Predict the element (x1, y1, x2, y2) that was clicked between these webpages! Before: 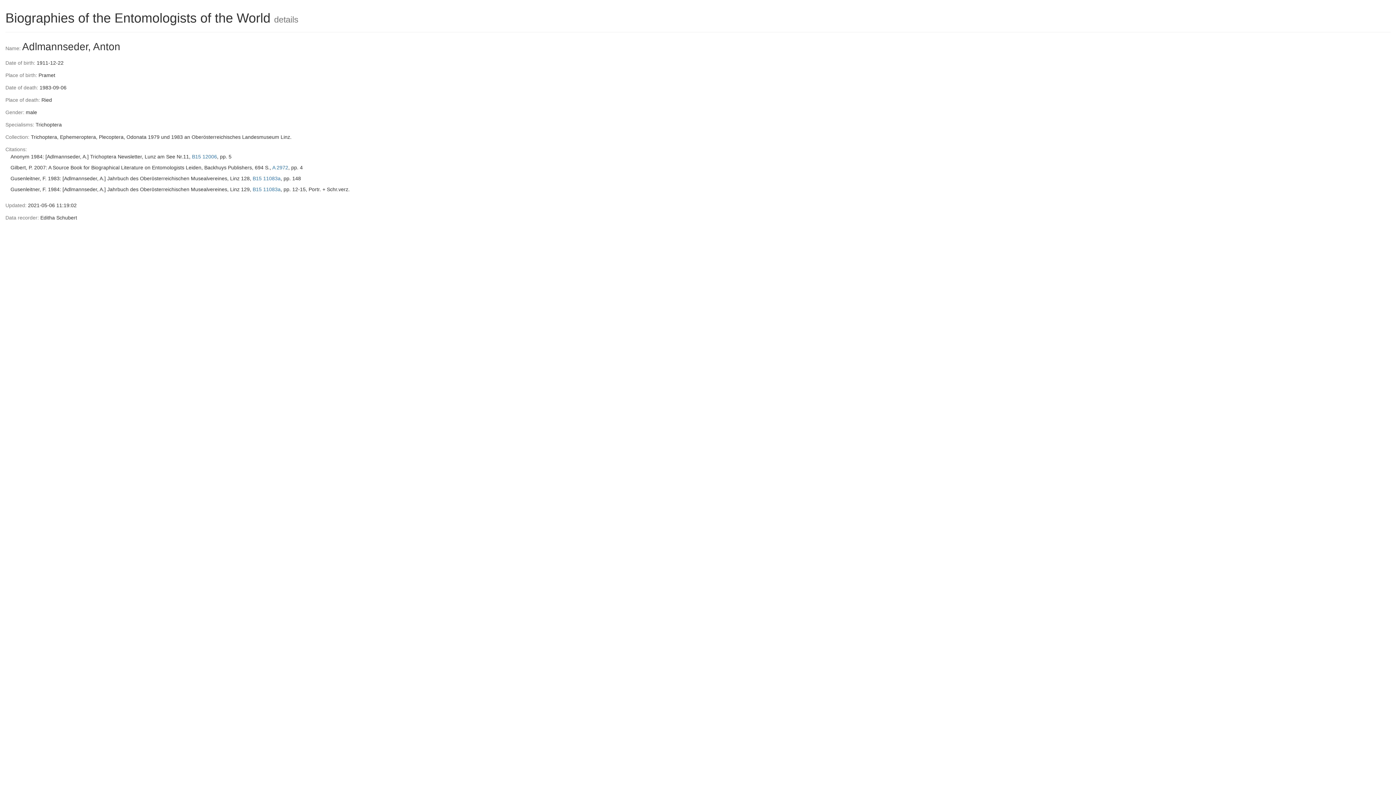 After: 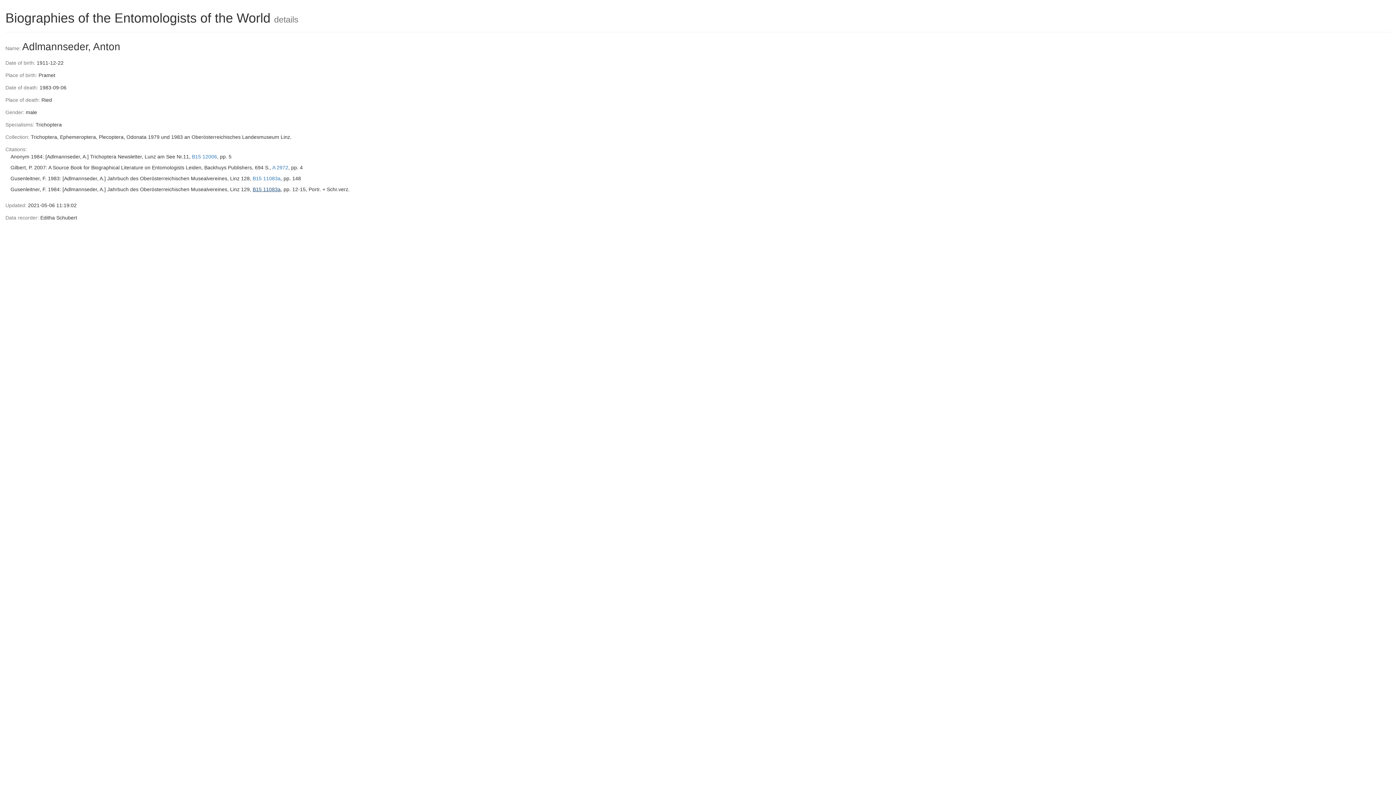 Action: label: B15 11083a bbox: (252, 186, 280, 192)